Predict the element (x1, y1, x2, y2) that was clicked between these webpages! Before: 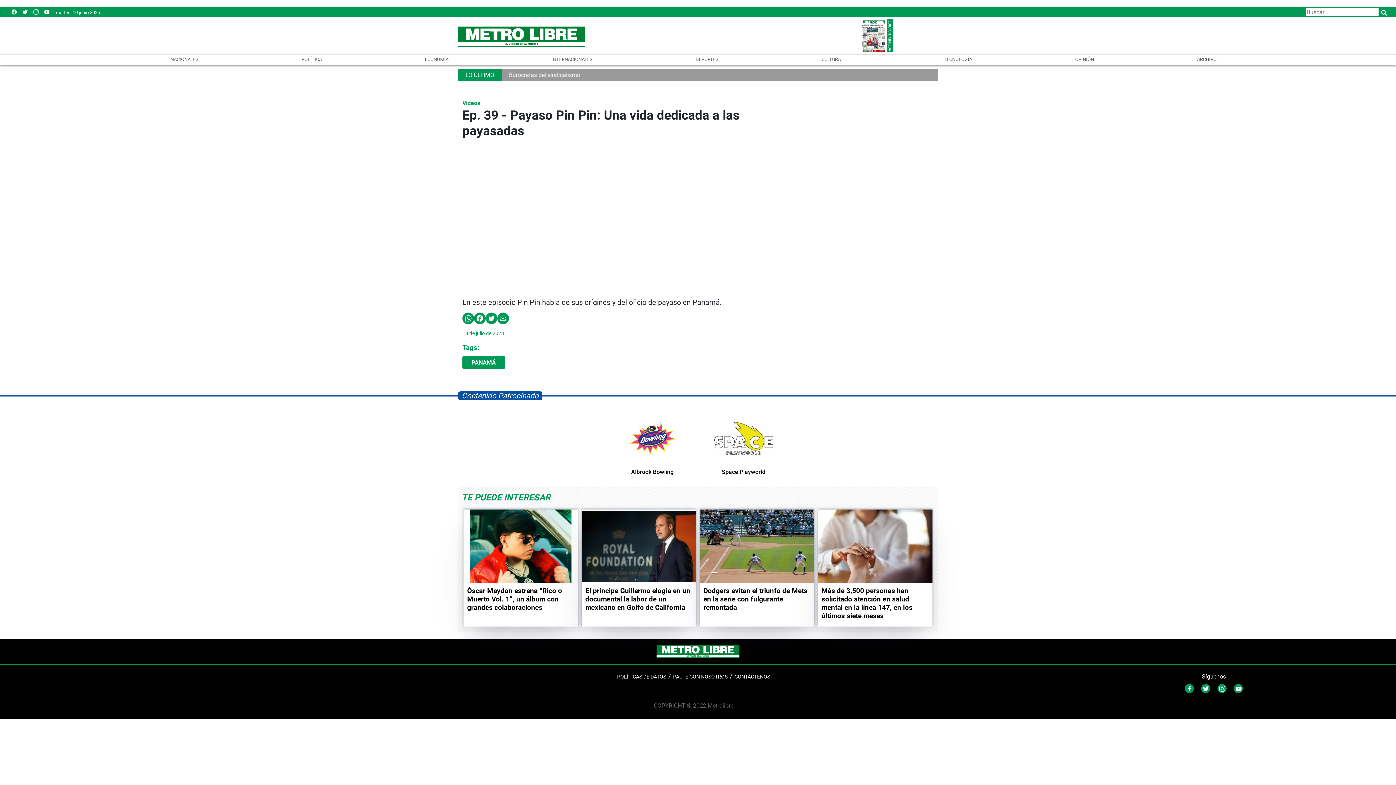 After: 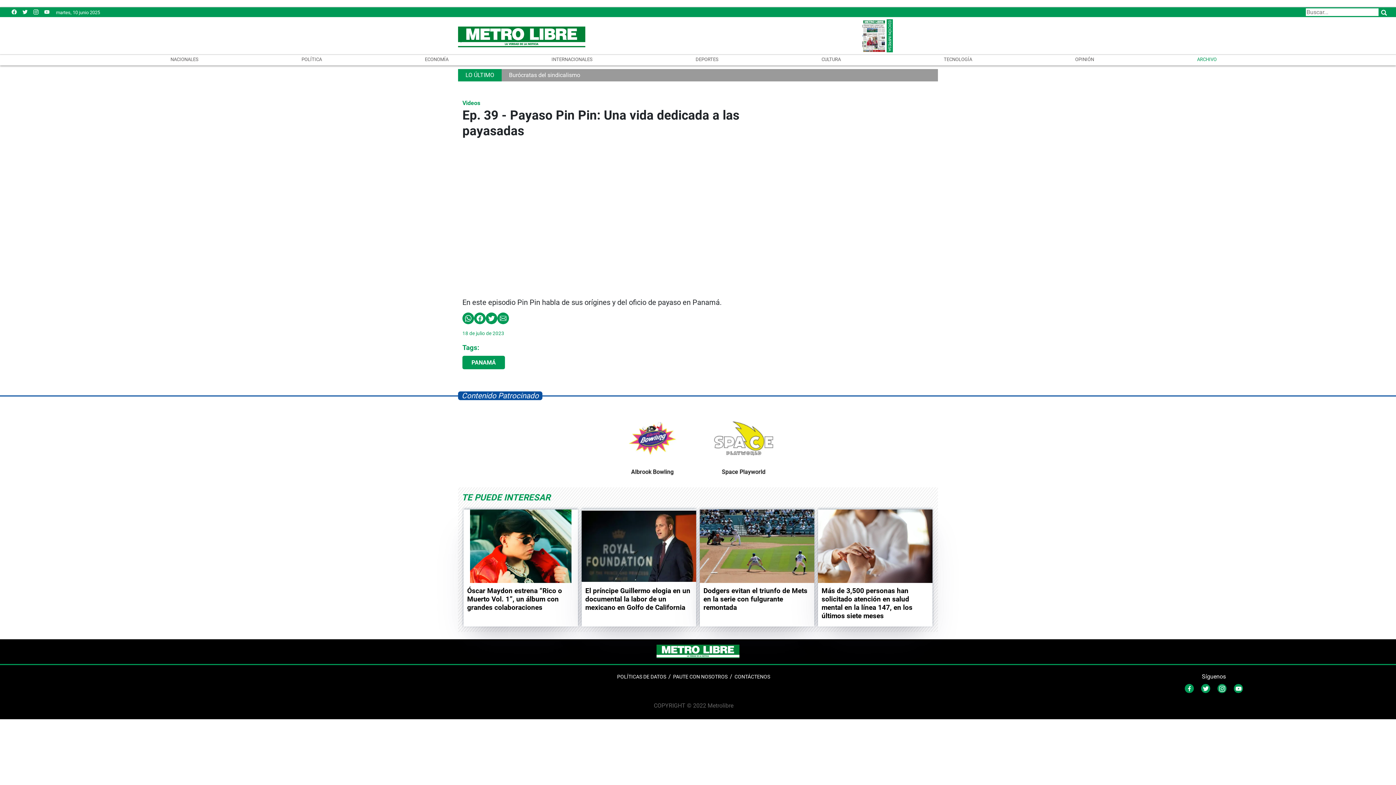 Action: bbox: (1197, 56, 1217, 62) label: ARCHIVO